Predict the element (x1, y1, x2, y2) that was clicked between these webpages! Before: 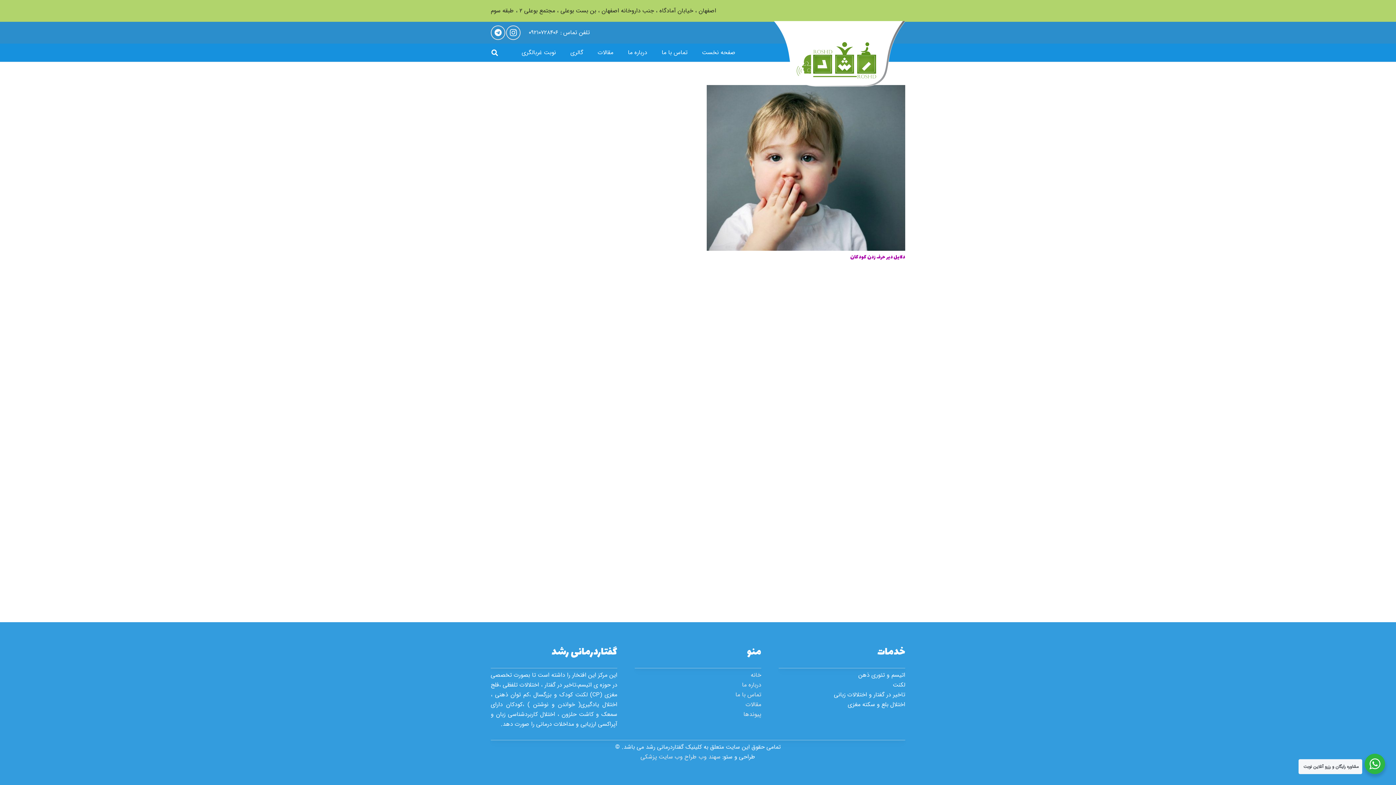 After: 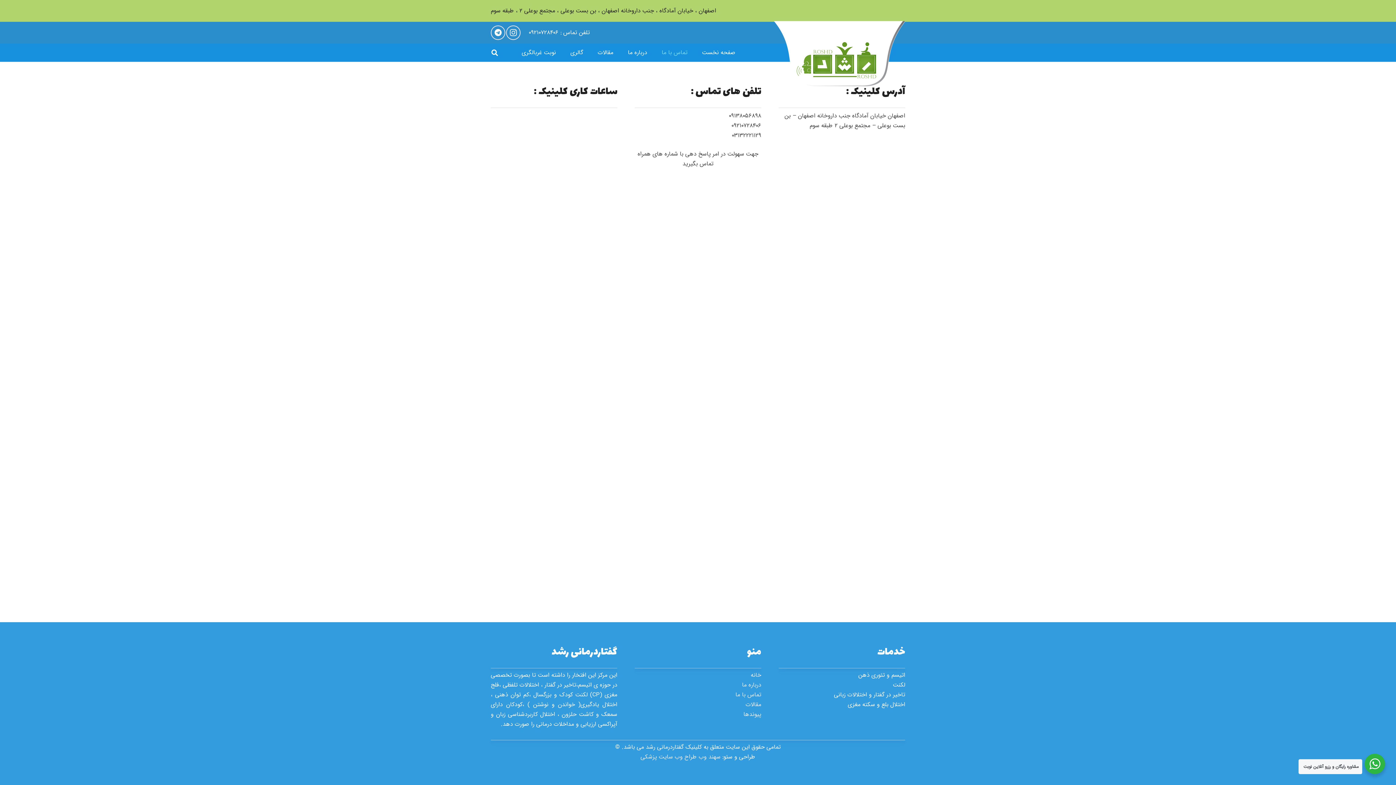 Action: bbox: (654, 43, 694, 61) label: تماس با ما